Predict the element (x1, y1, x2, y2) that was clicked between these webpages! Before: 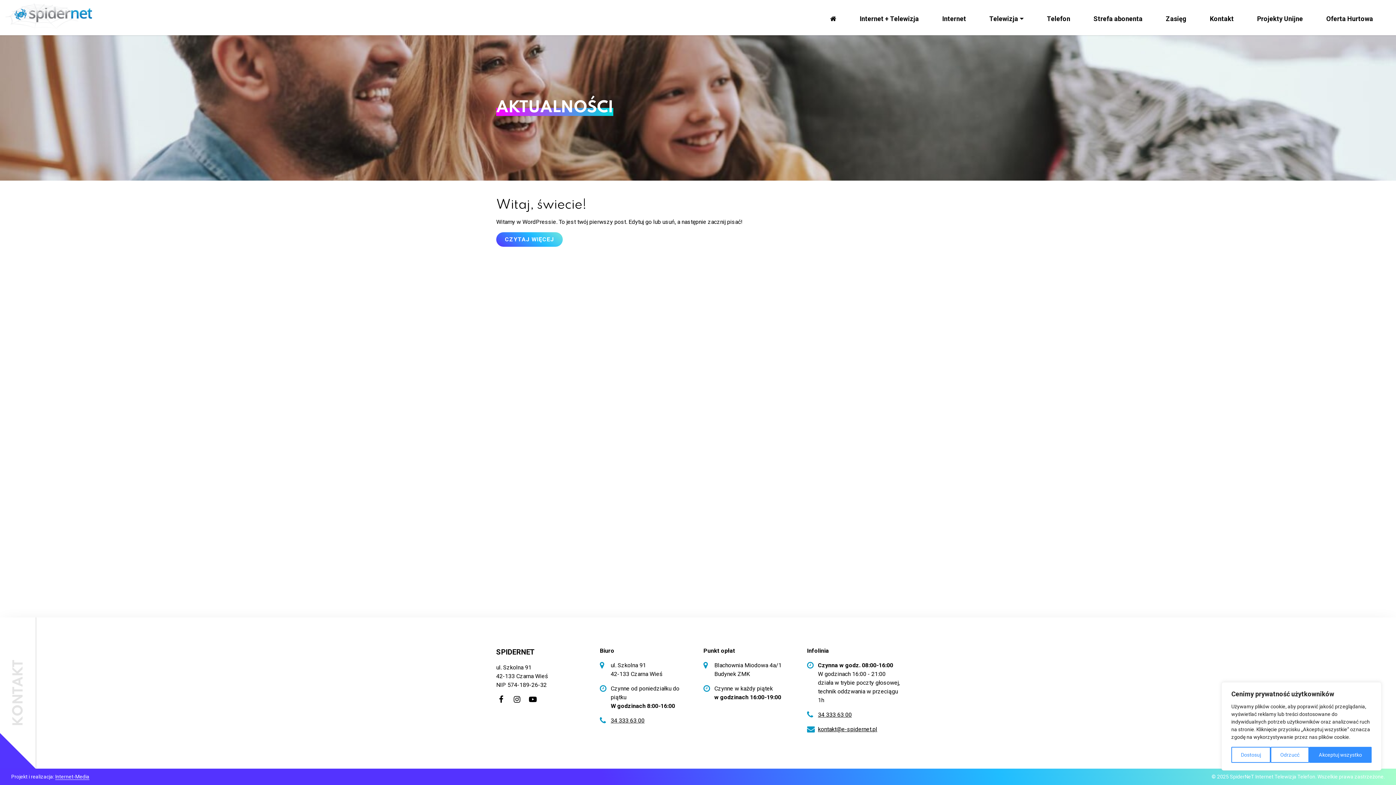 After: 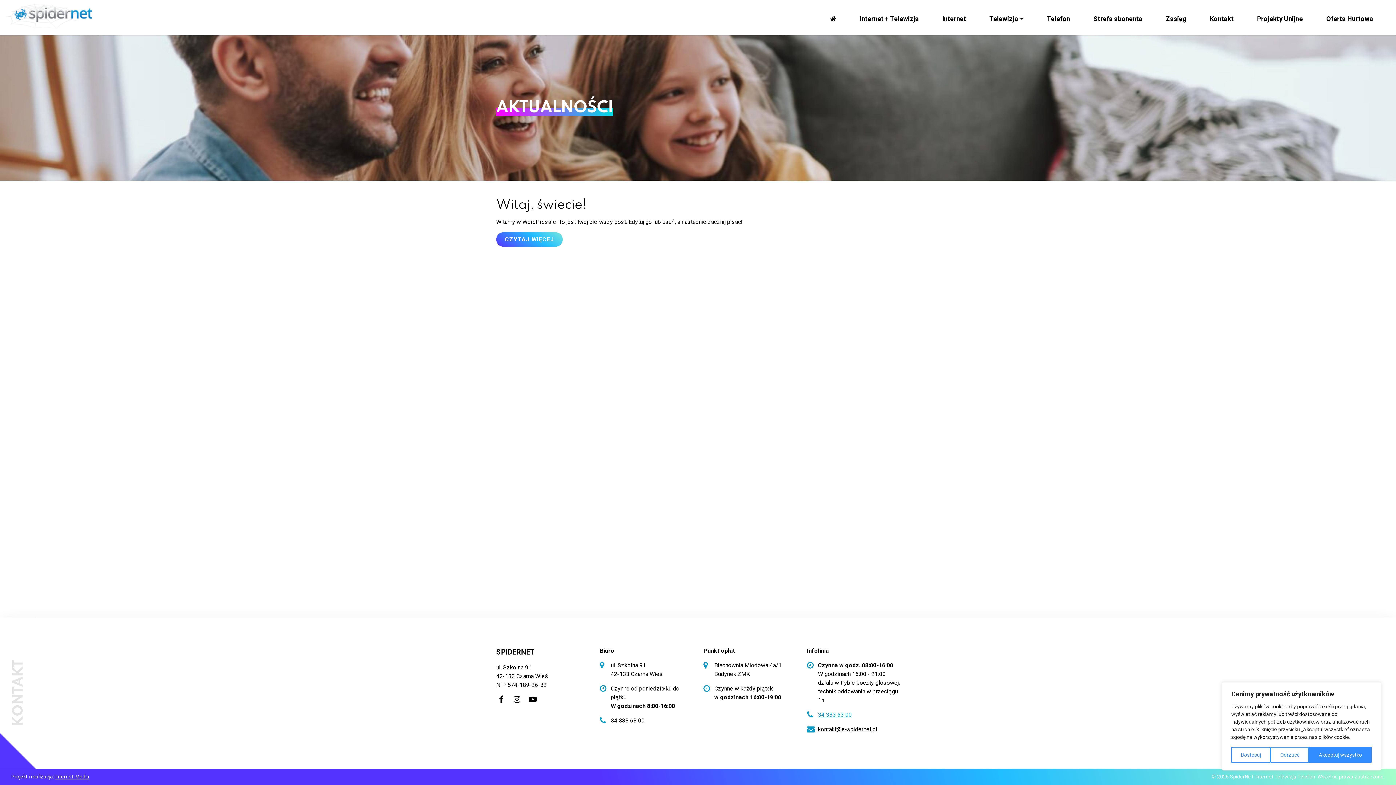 Action: bbox: (818, 711, 852, 718) label: 34 333 63 00